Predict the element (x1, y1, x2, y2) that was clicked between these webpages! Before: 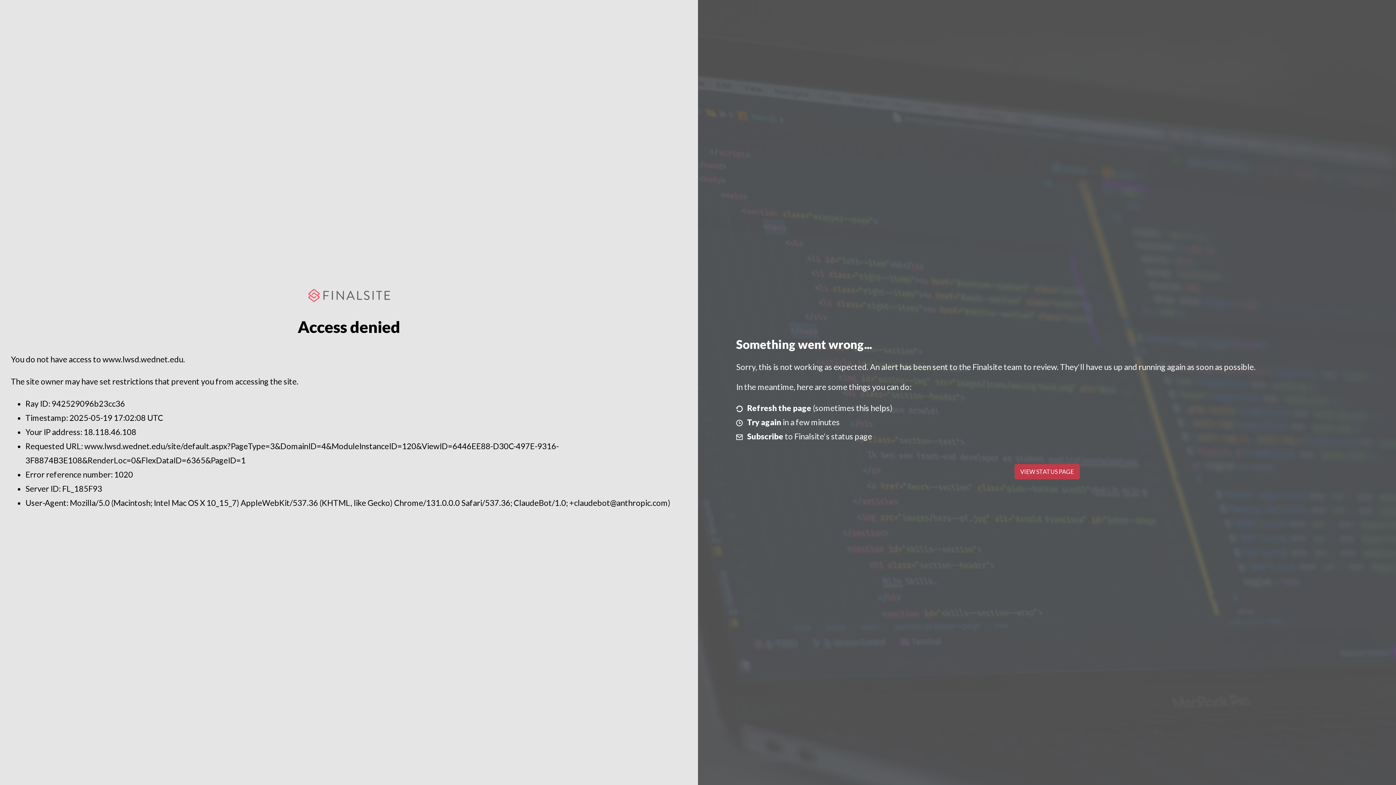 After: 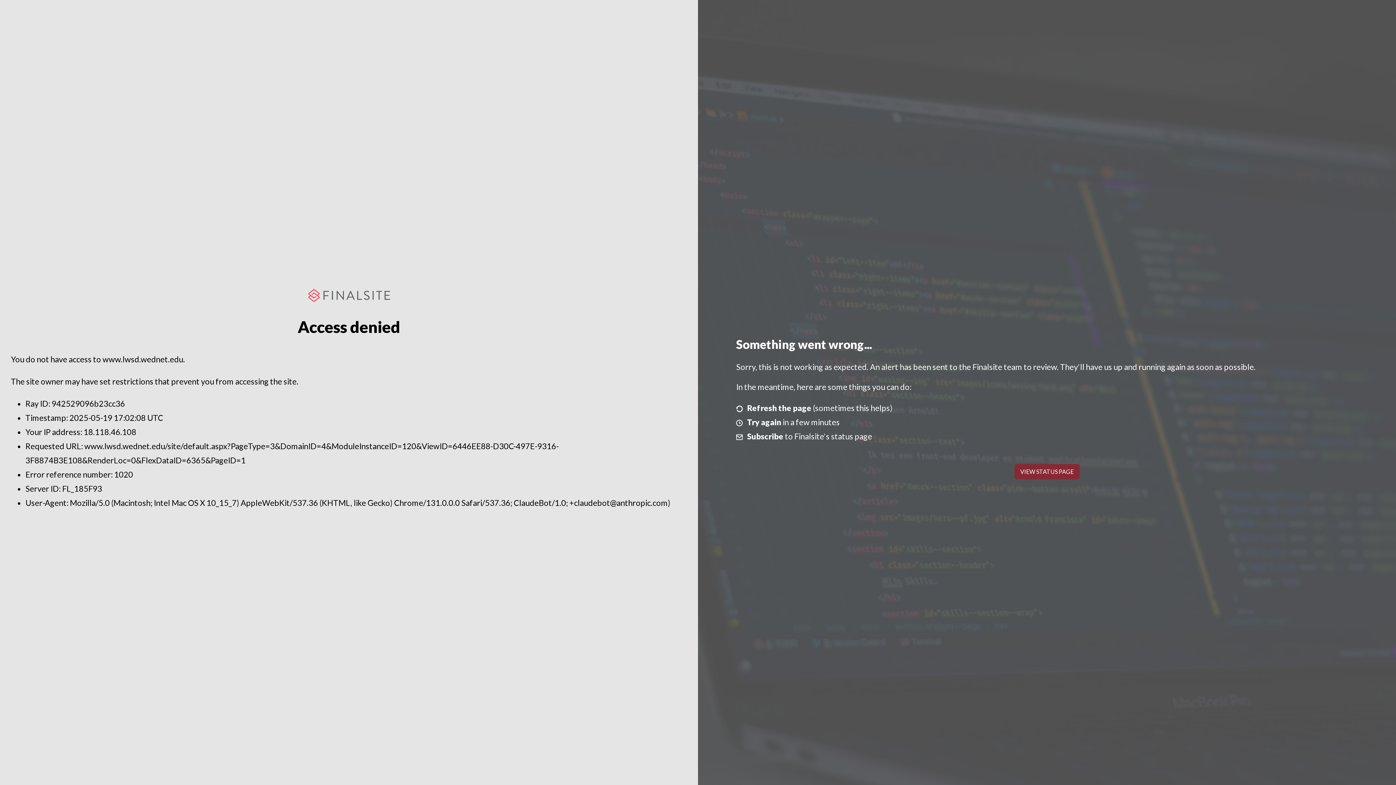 Action: label: VIEW STATUS PAGE bbox: (1014, 464, 1079, 479)